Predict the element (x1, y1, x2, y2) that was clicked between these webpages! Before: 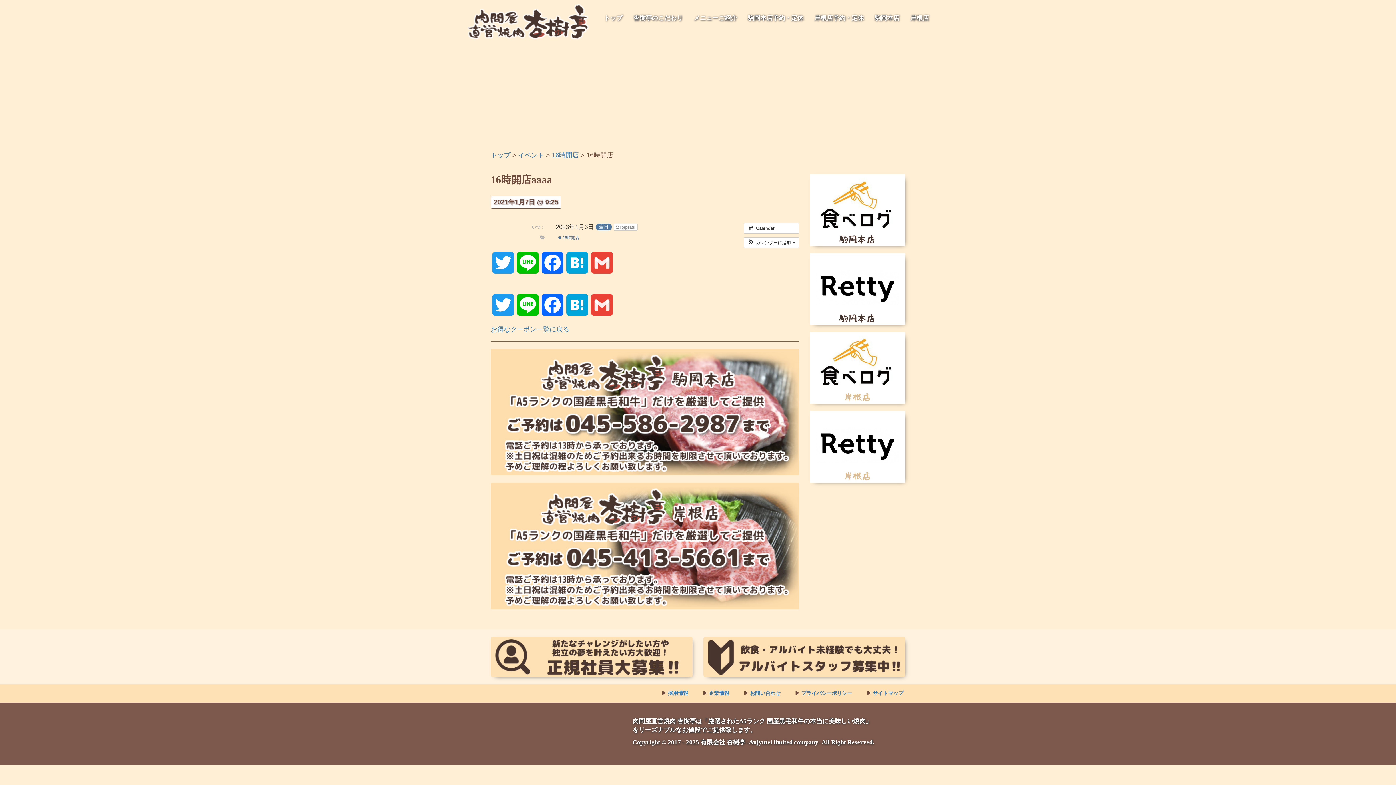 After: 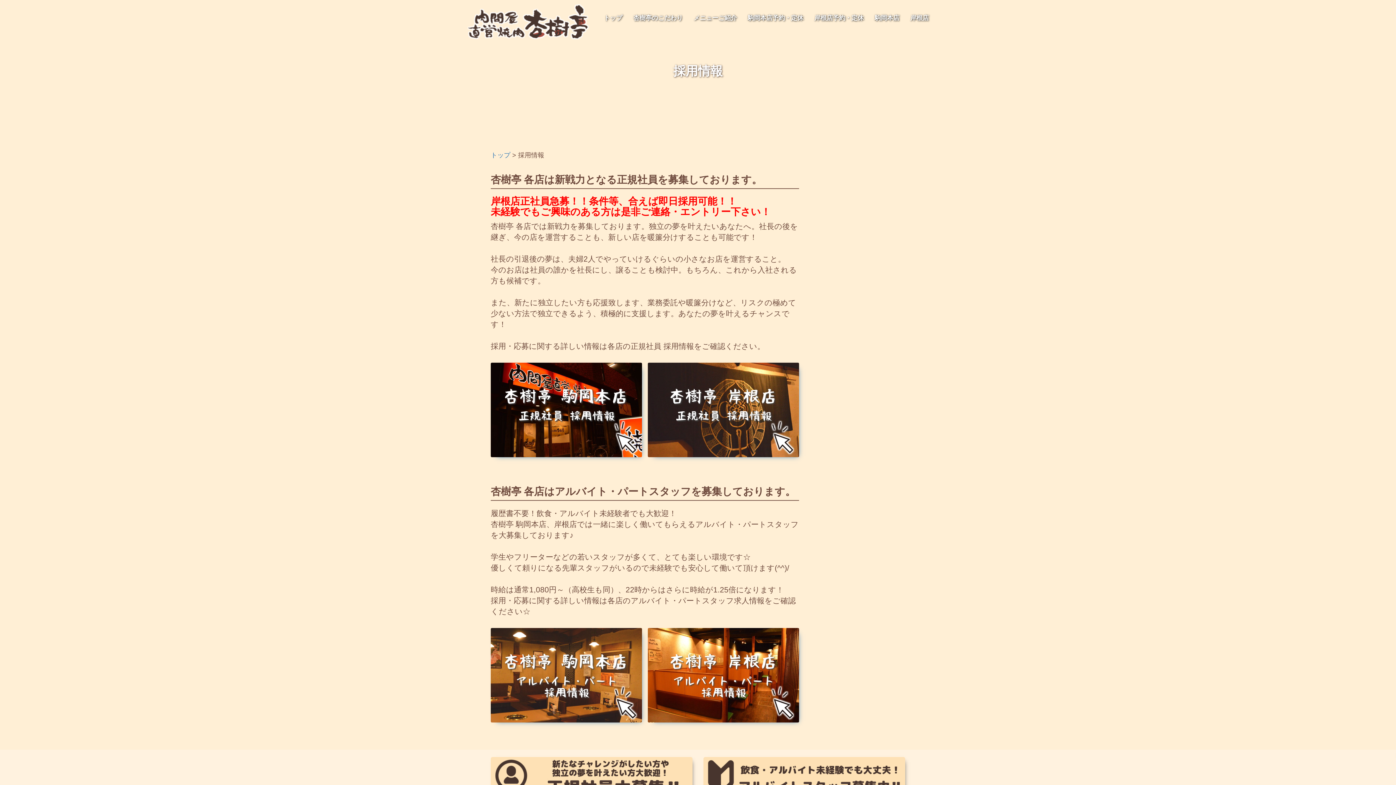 Action: label:  採用情報 bbox: (666, 691, 688, 696)